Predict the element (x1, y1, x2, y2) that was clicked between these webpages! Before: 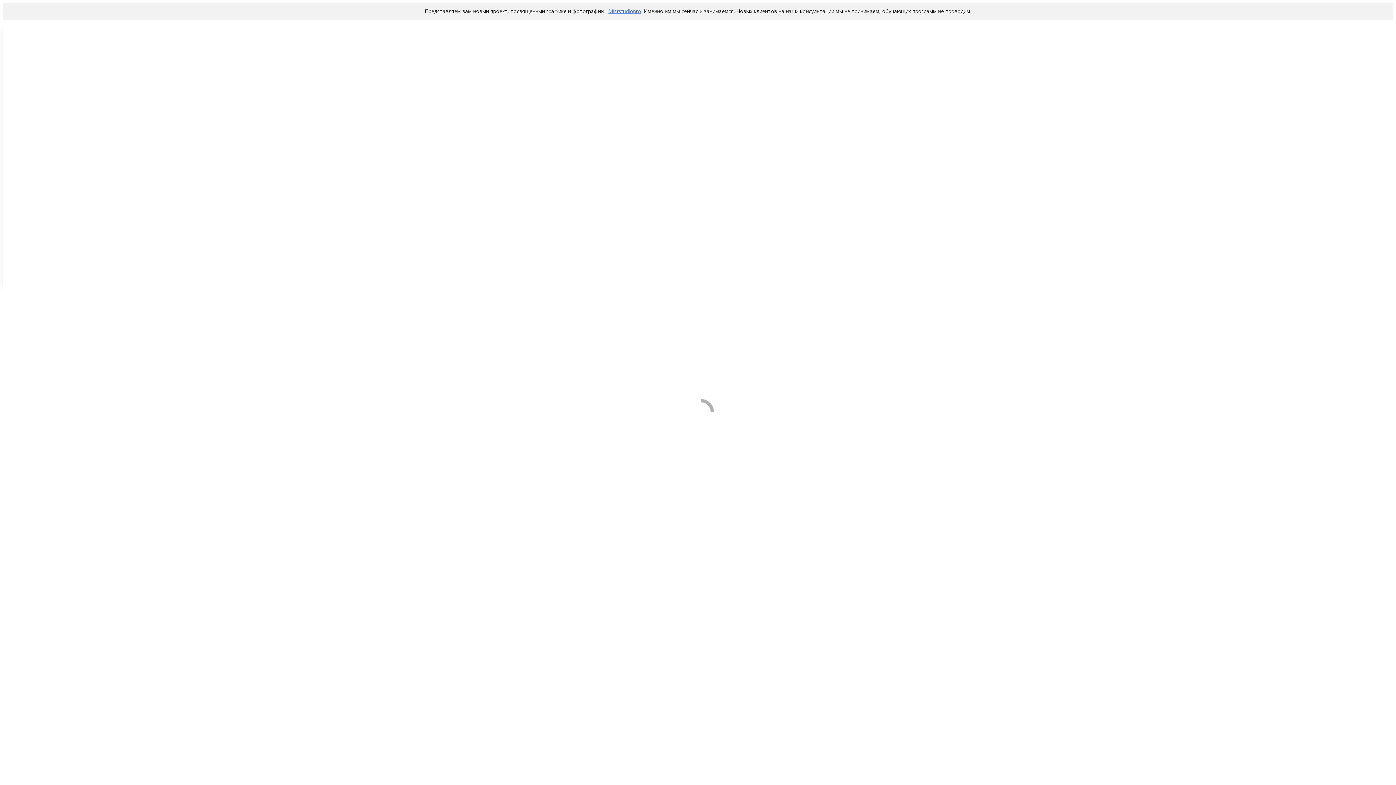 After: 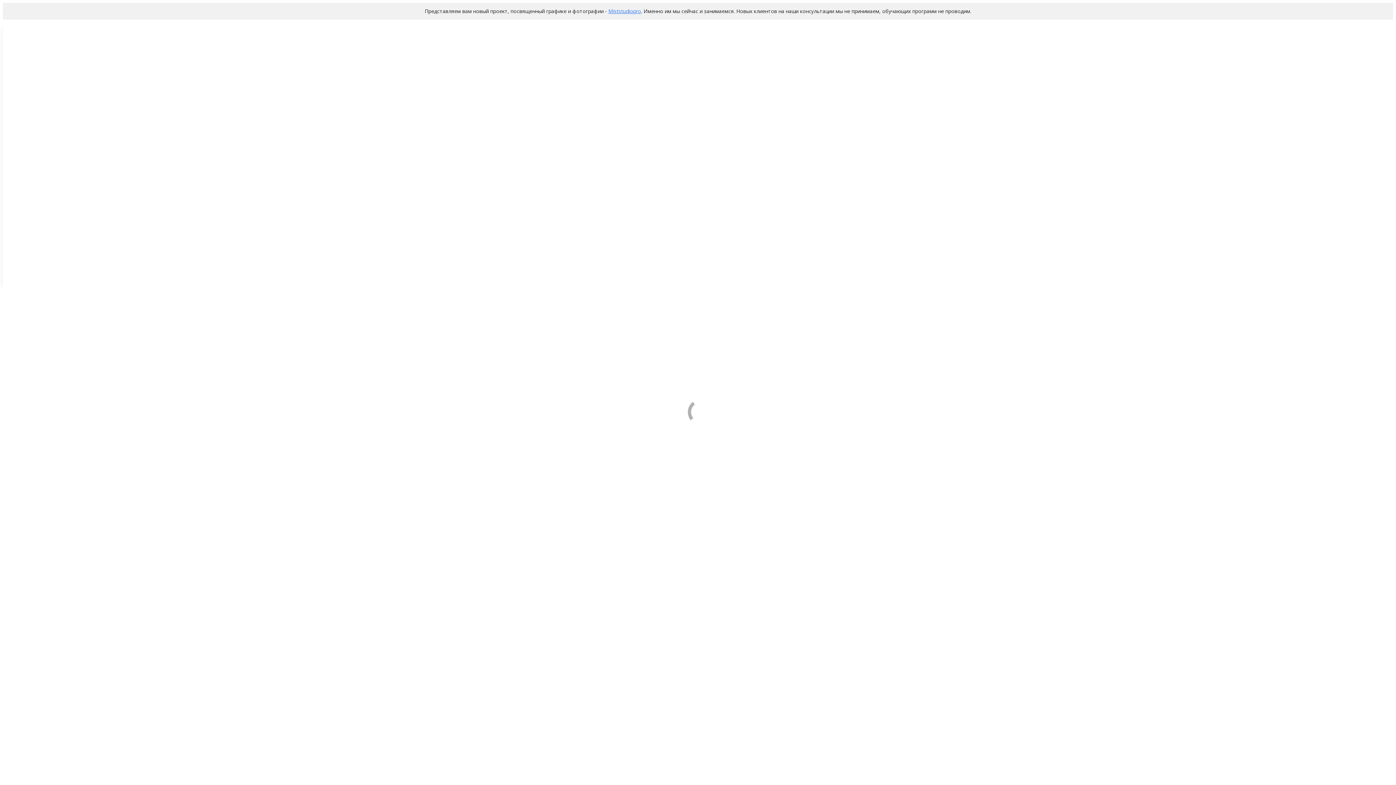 Action: label: Miststudiopro bbox: (608, 7, 641, 14)